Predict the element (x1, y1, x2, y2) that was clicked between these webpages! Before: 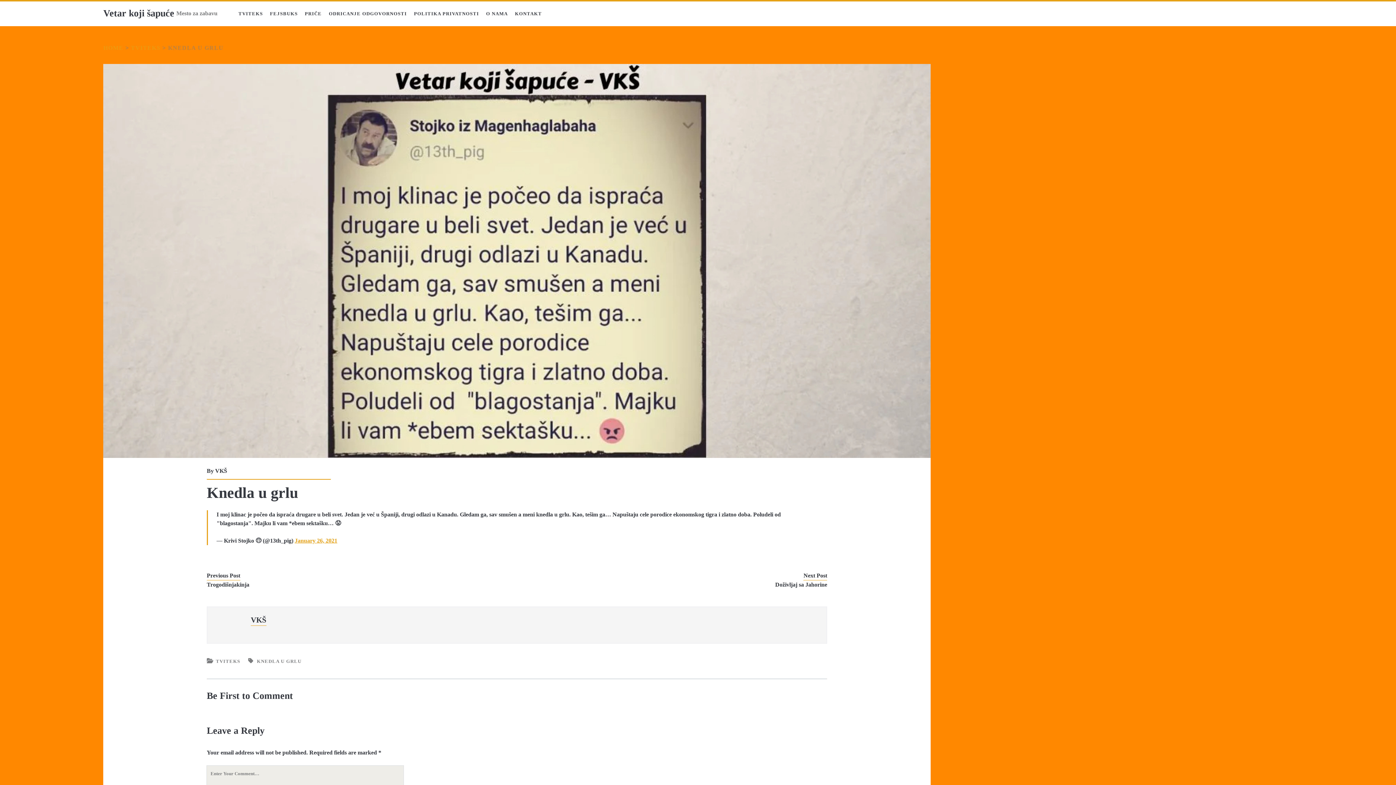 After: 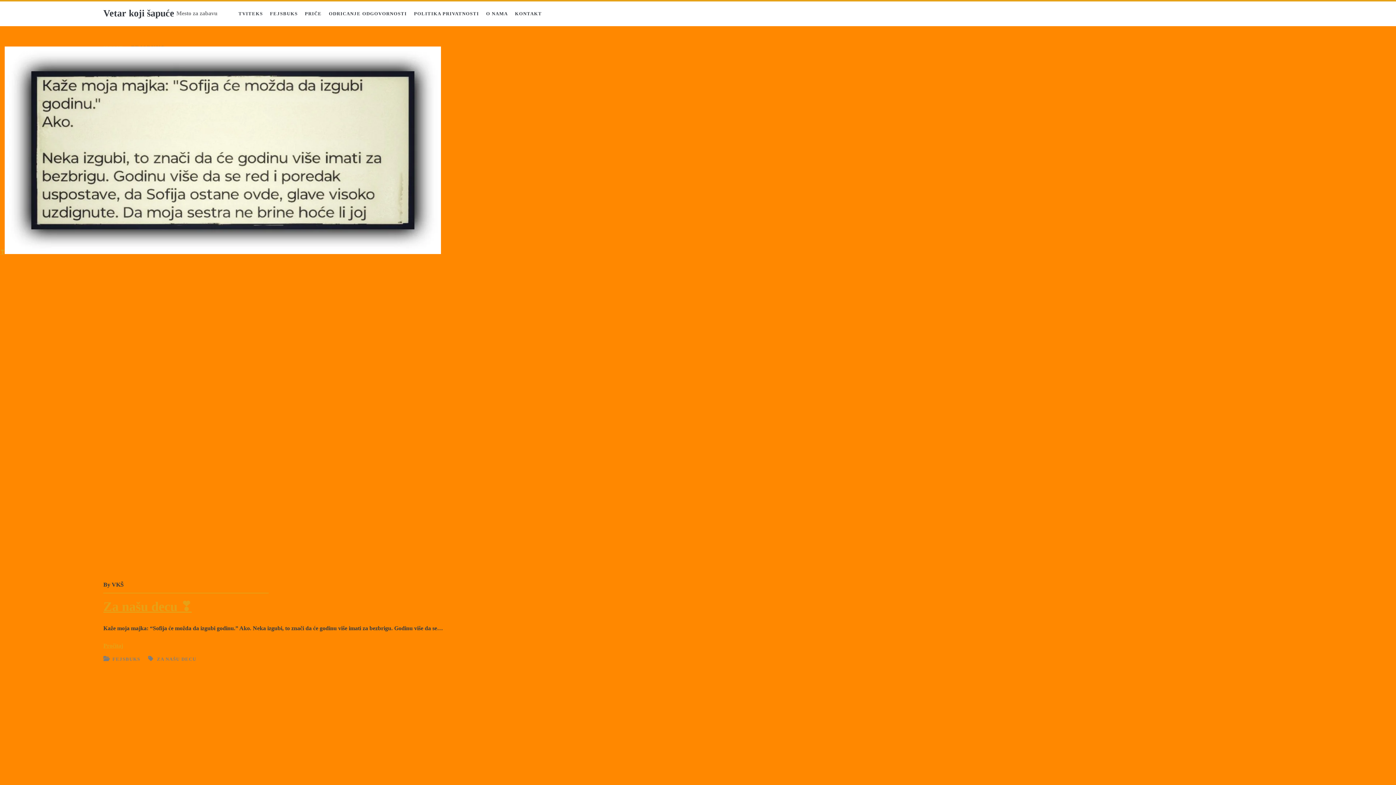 Action: label: FEJSBUKS bbox: (266, 1, 301, 26)